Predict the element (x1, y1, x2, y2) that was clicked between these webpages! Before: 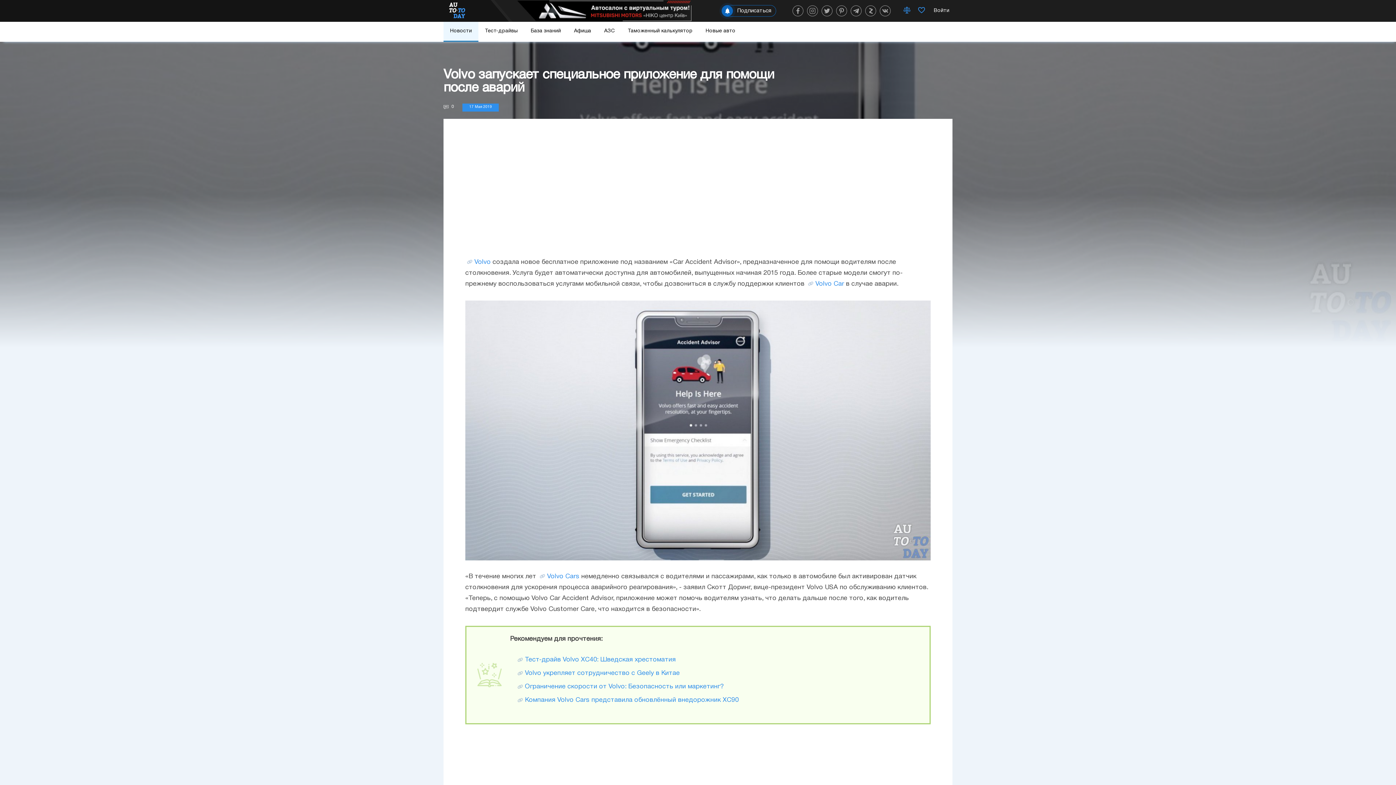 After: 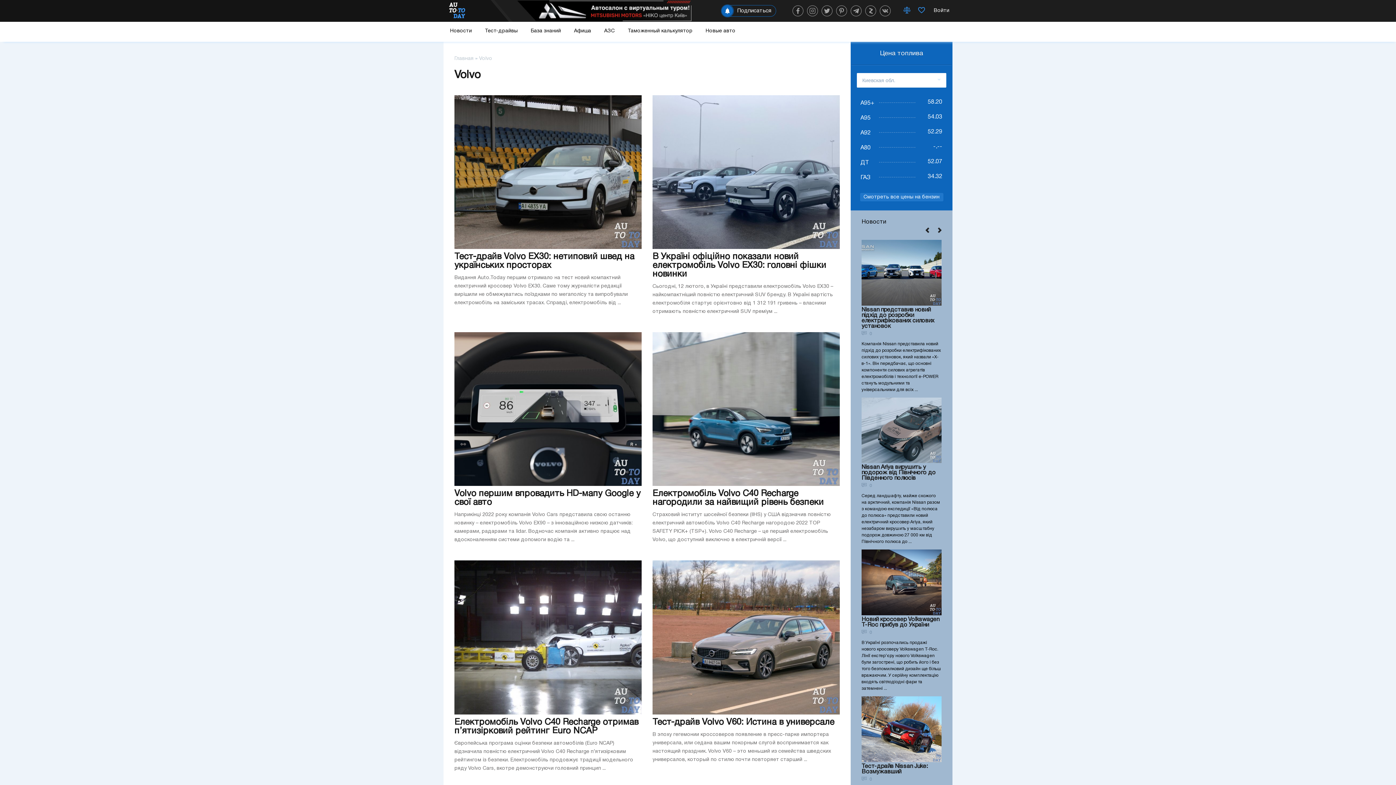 Action: label: Volvo bbox: (465, 257, 490, 268)